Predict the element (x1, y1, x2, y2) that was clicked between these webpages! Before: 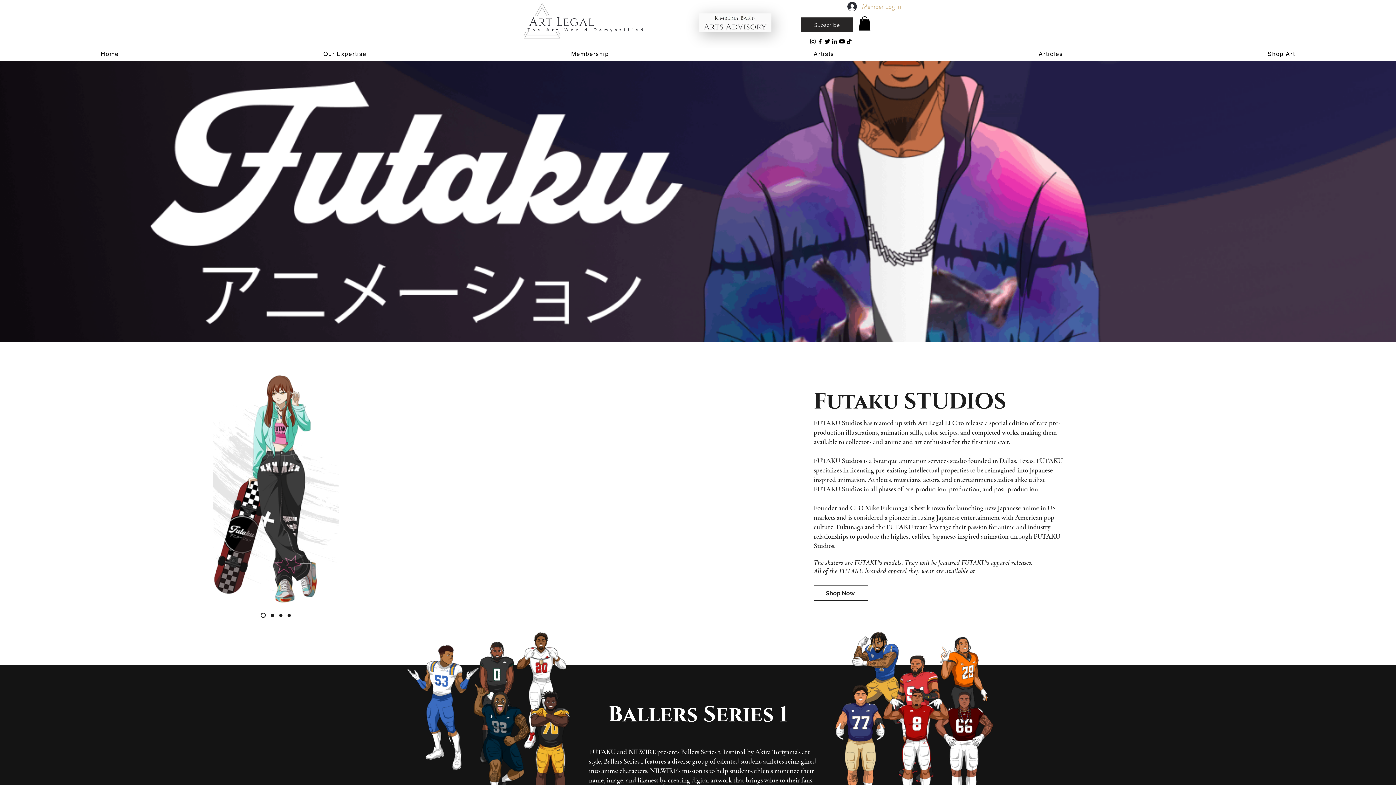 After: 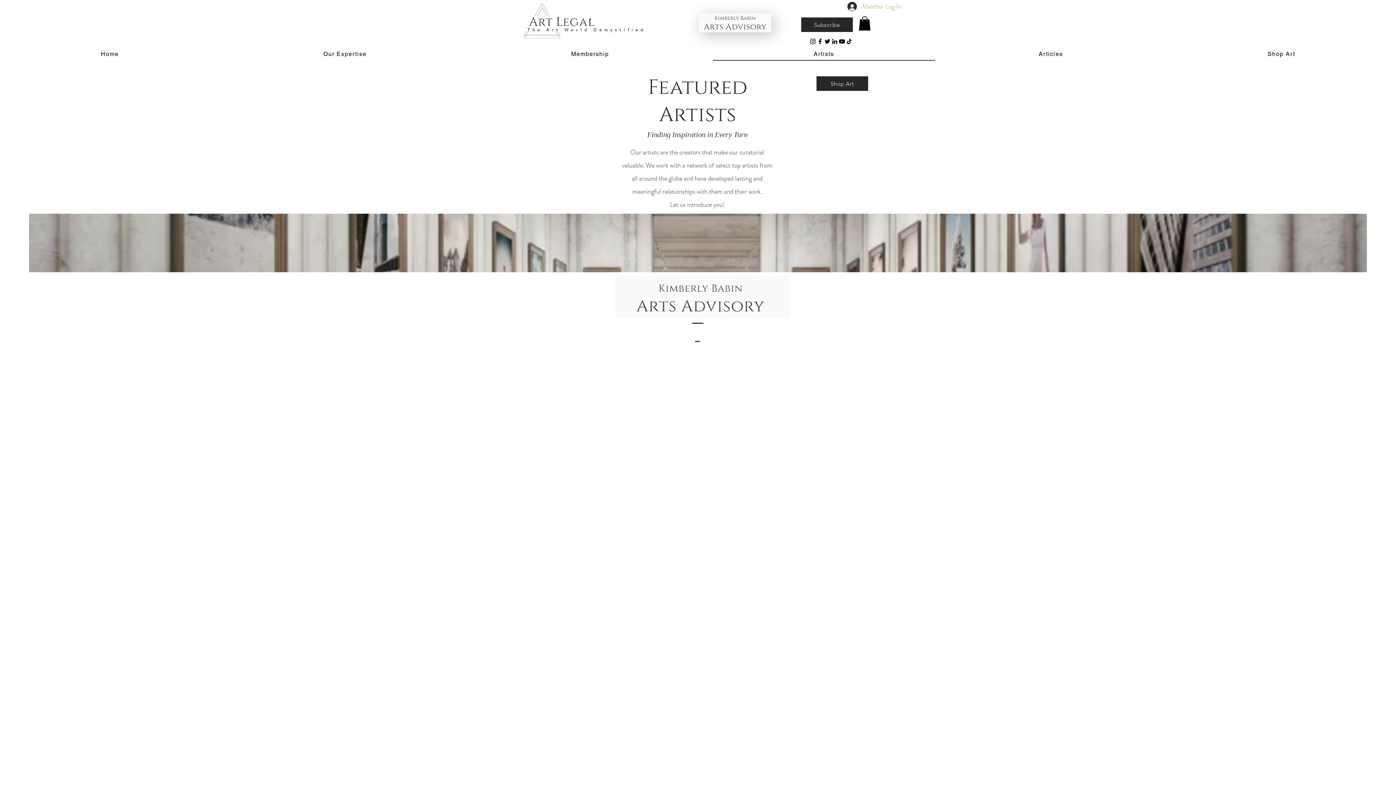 Action: label: Artists bbox: (712, 47, 935, 60)